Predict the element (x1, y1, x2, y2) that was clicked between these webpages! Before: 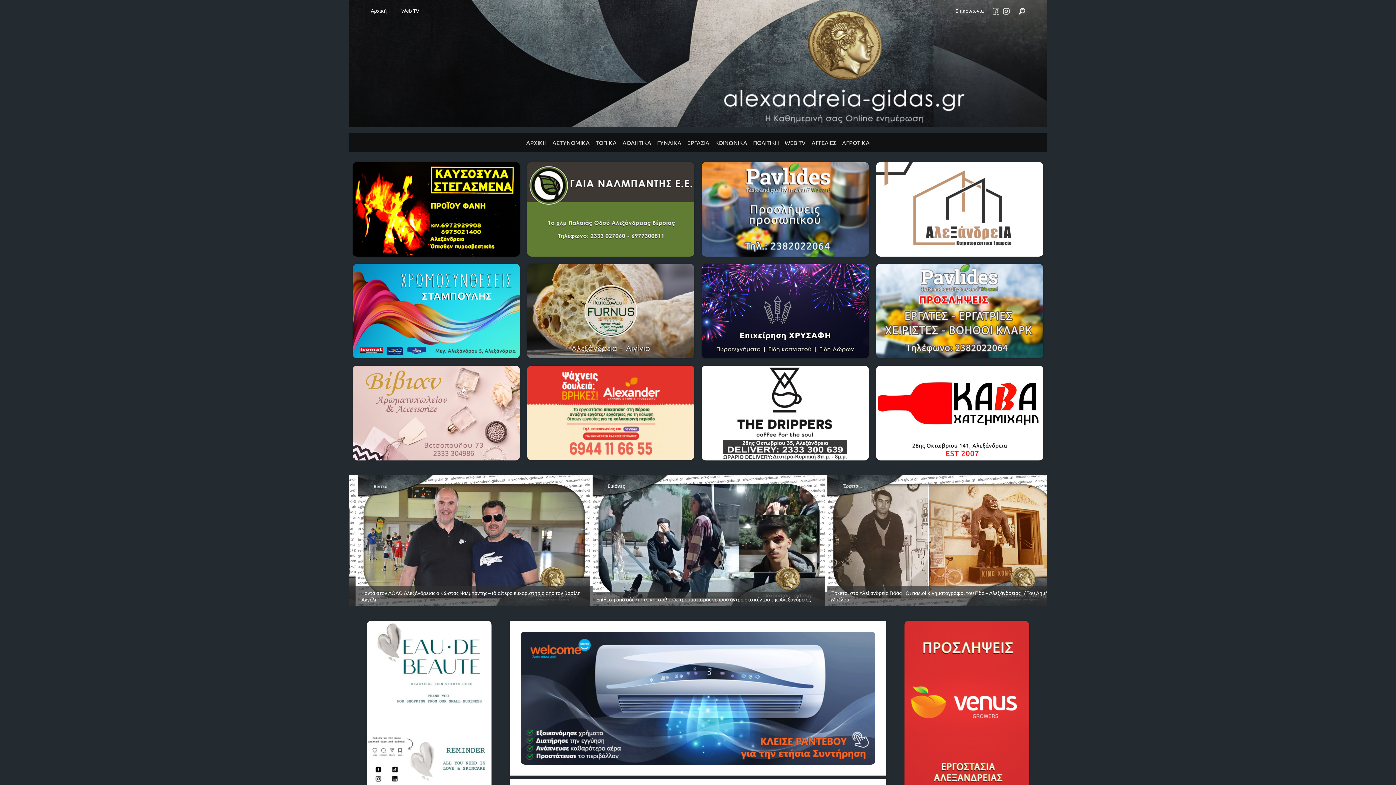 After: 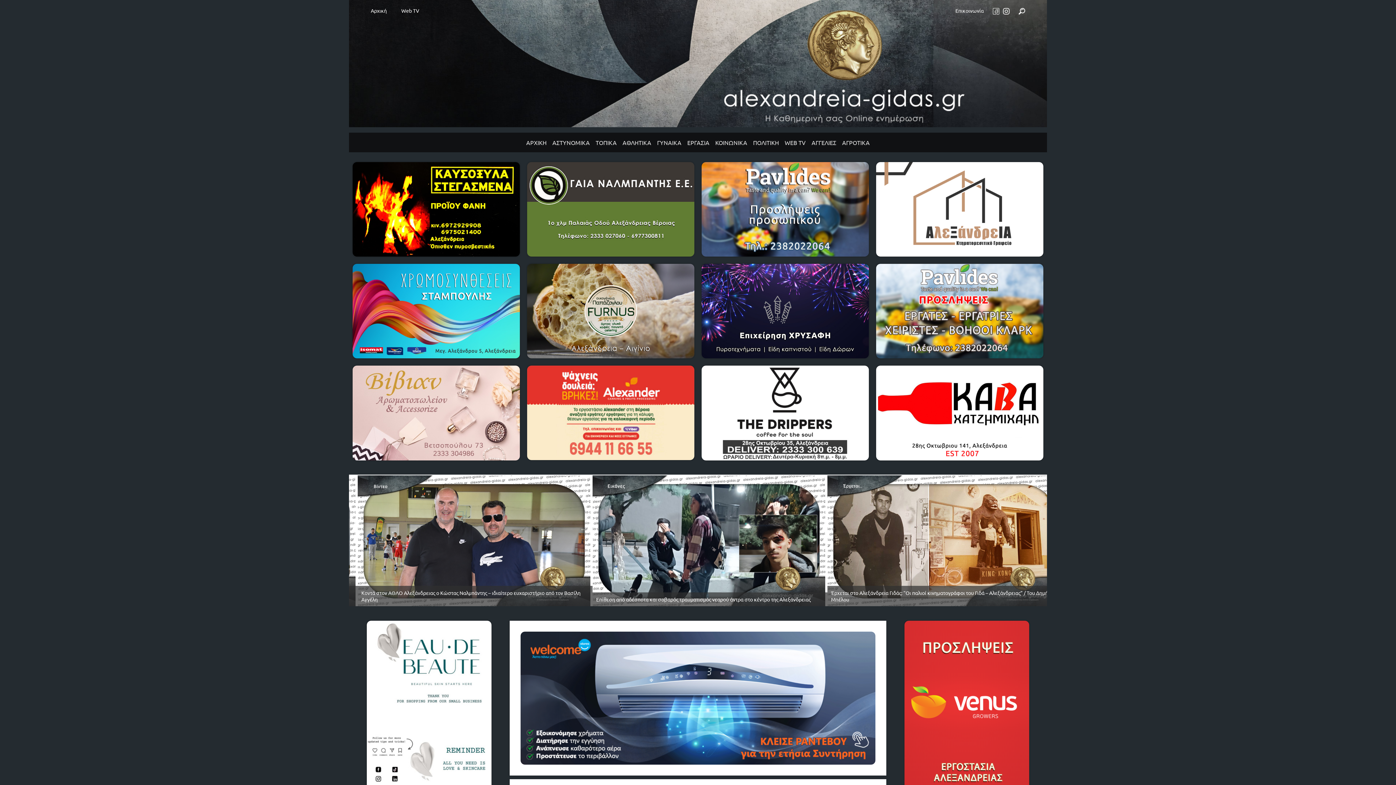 Action: bbox: (876, 365, 1043, 460)